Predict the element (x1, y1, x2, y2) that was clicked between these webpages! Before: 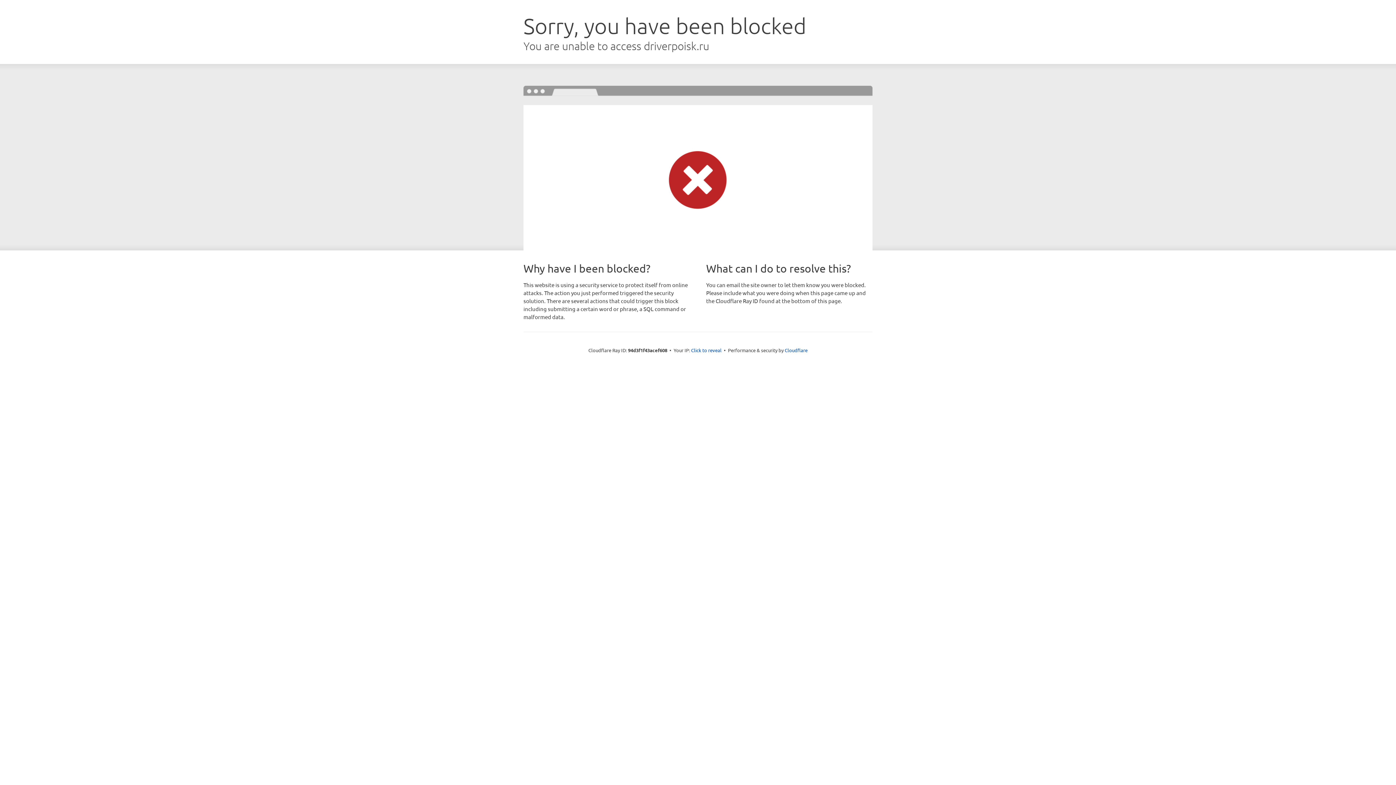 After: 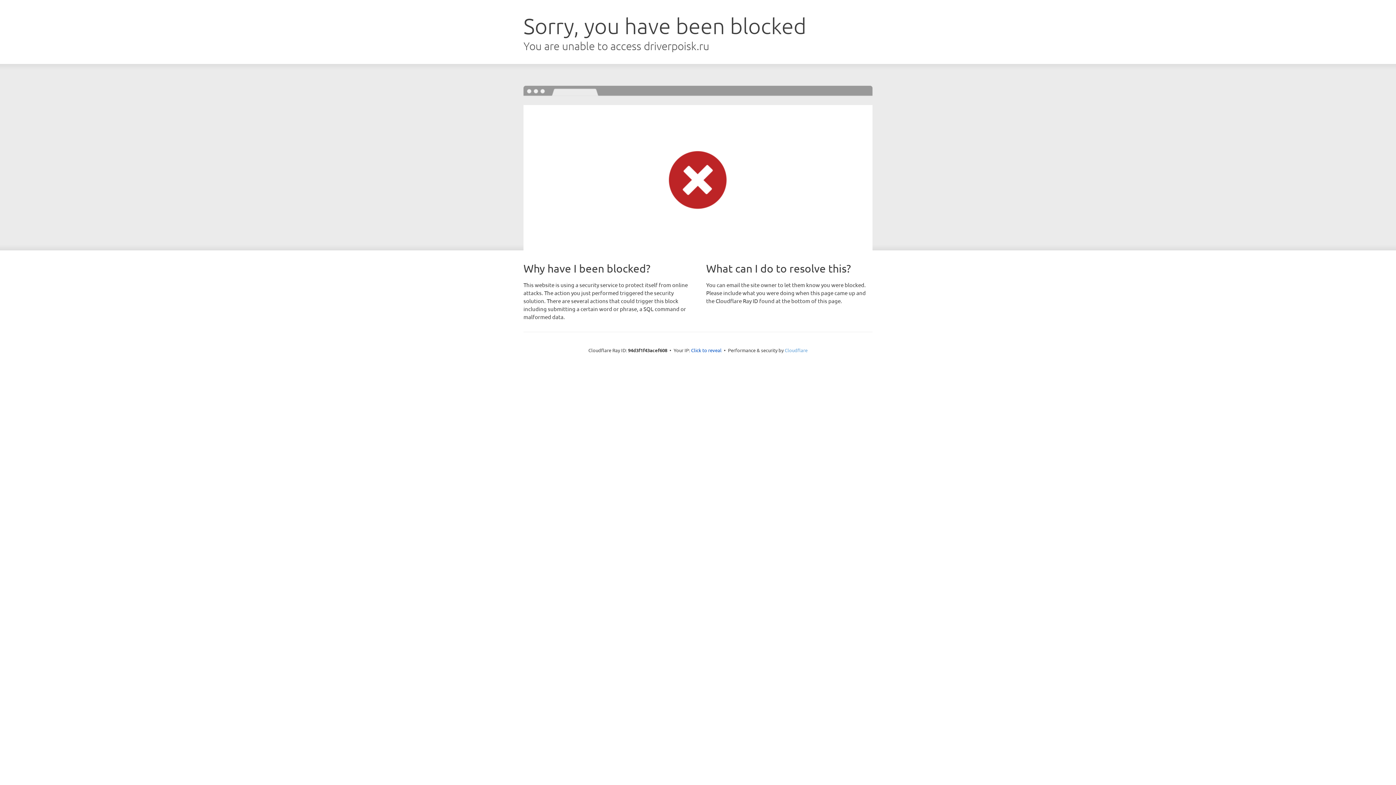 Action: label: Cloudflare bbox: (784, 347, 807, 353)